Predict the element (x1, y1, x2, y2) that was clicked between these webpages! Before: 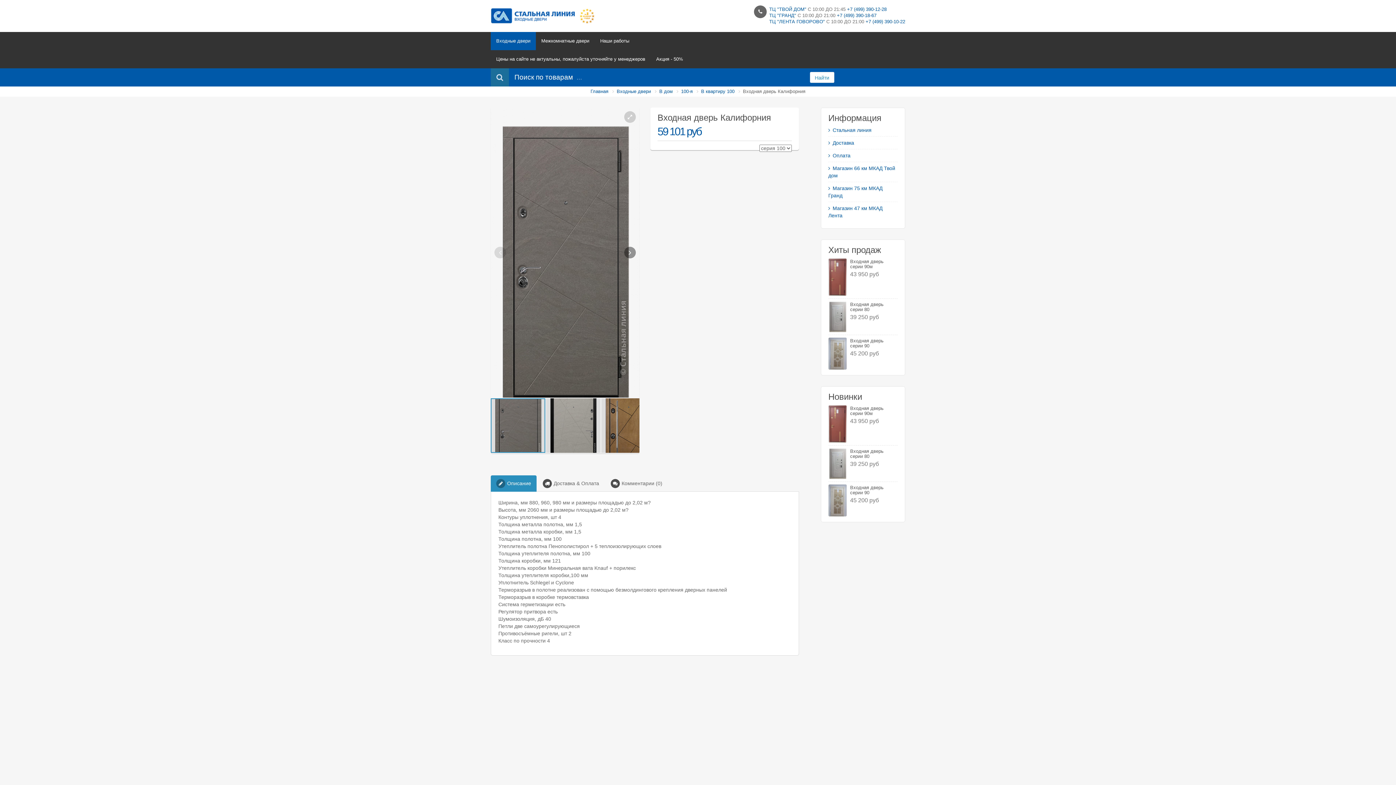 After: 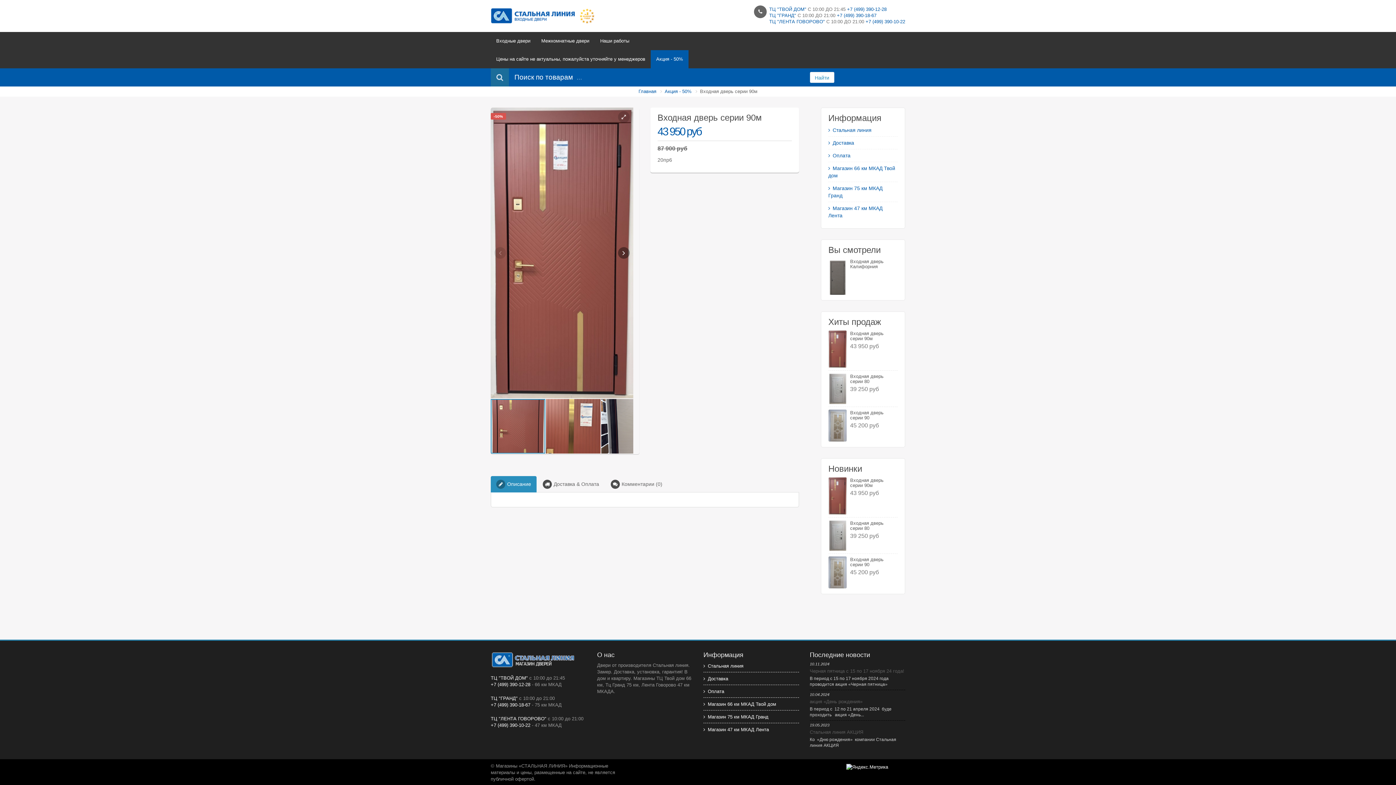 Action: bbox: (850, 405, 883, 416) label: Входная дверь серии 90м